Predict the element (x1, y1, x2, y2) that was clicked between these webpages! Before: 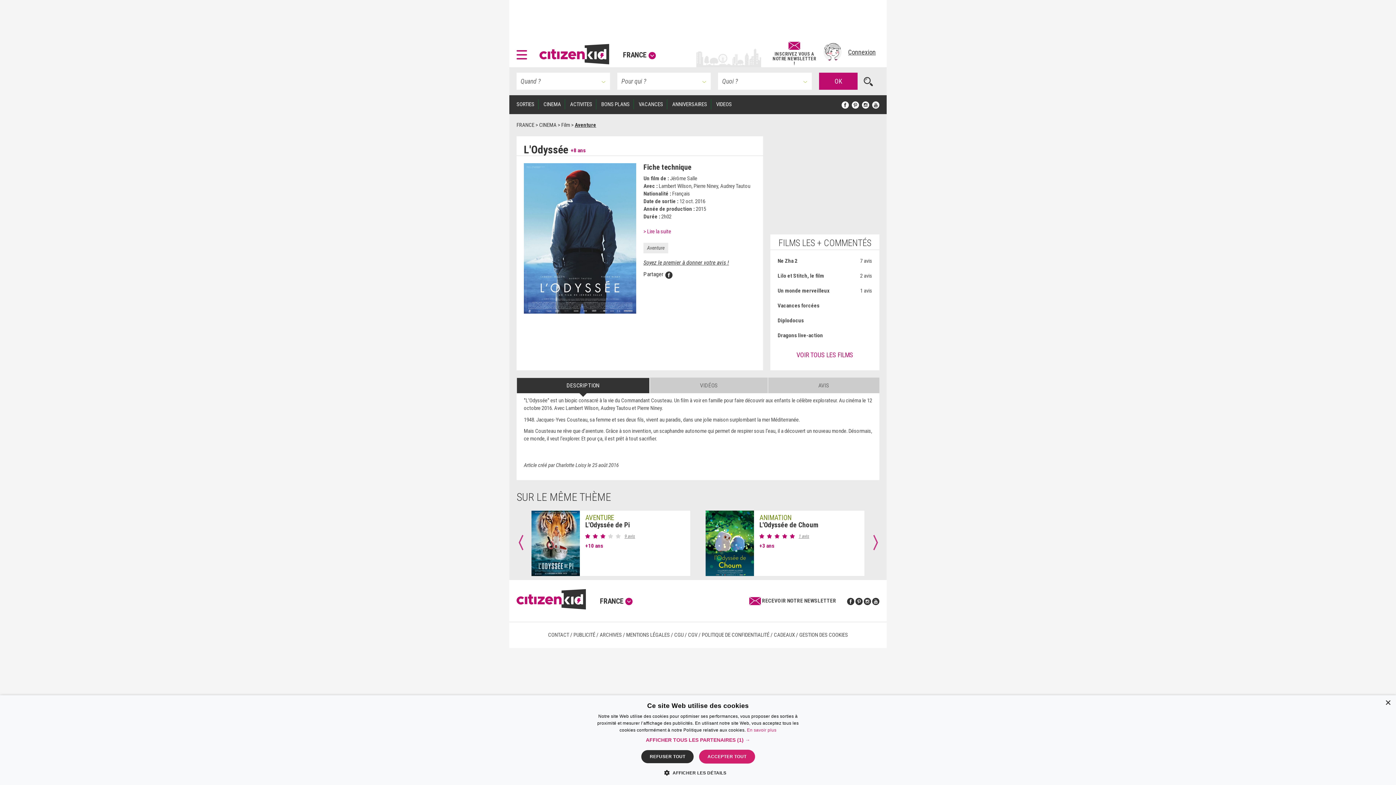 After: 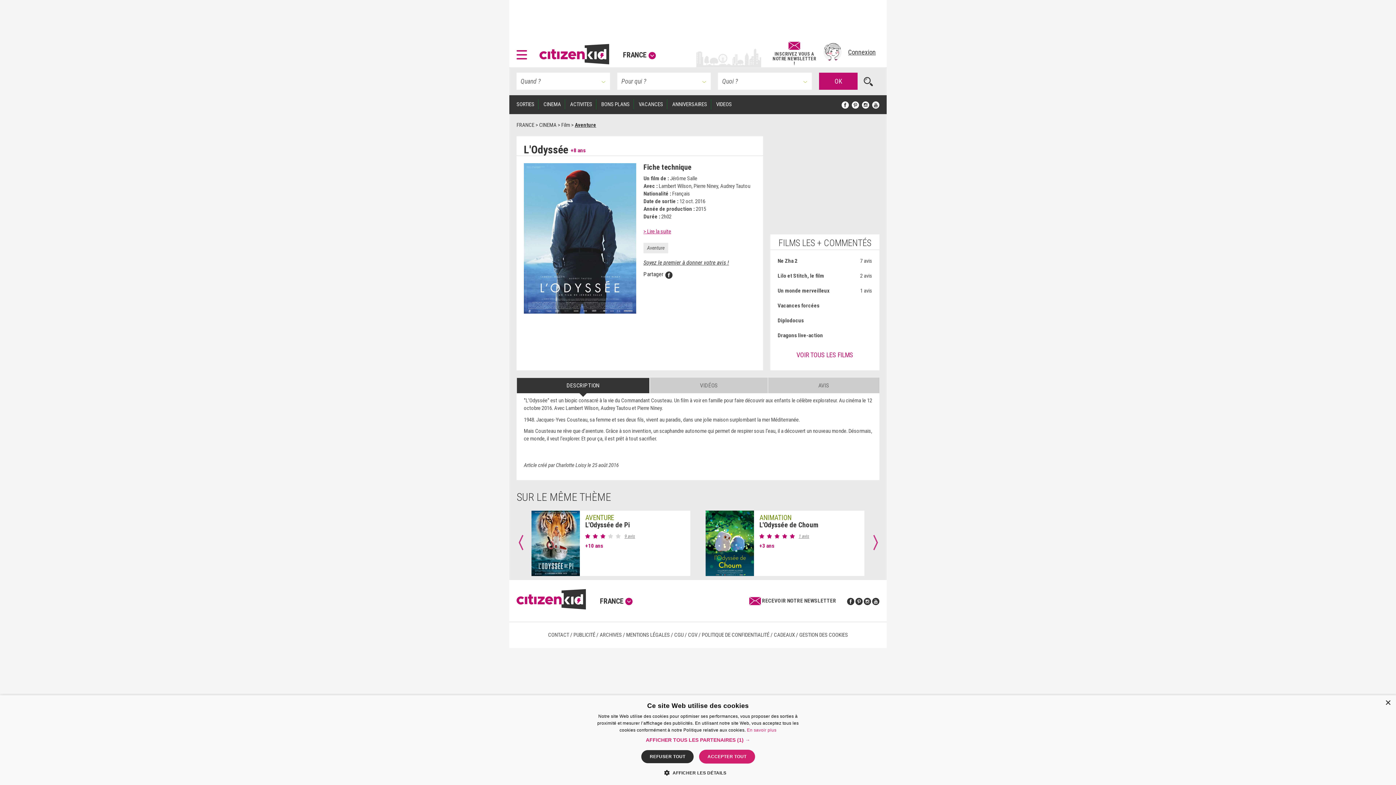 Action: bbox: (643, 228, 671, 234) label: > Lire la suite